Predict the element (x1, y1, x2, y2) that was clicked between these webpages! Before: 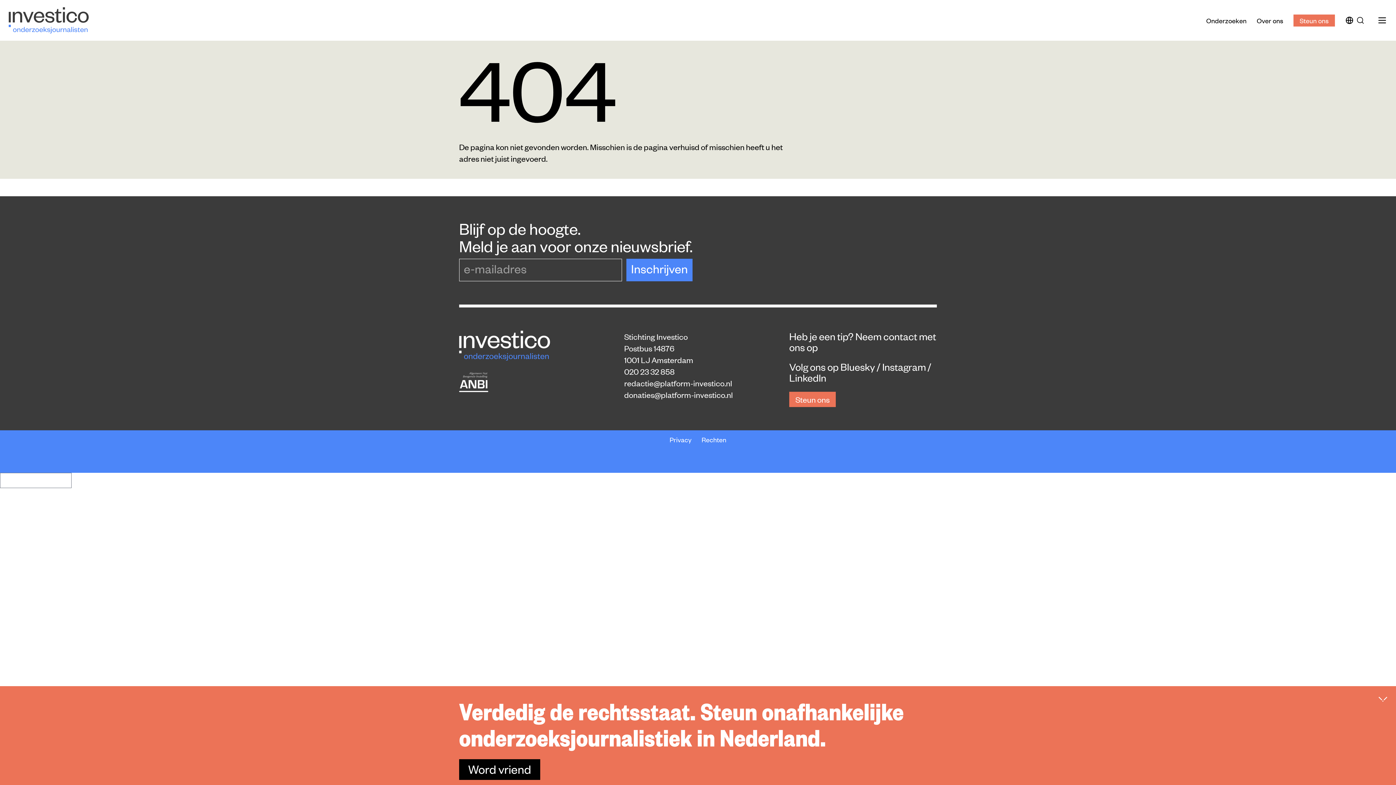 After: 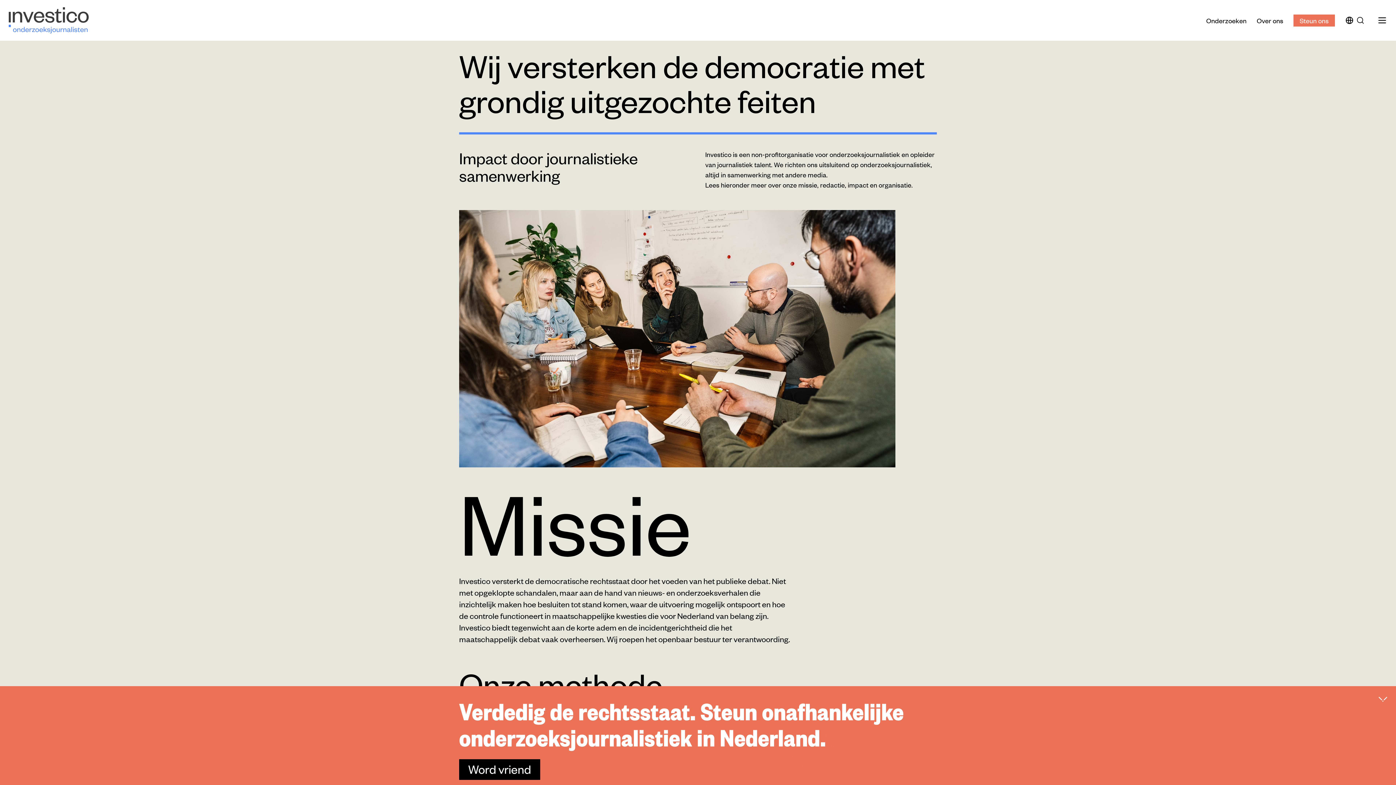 Action: label: Over ons bbox: (1257, 15, 1283, 24)